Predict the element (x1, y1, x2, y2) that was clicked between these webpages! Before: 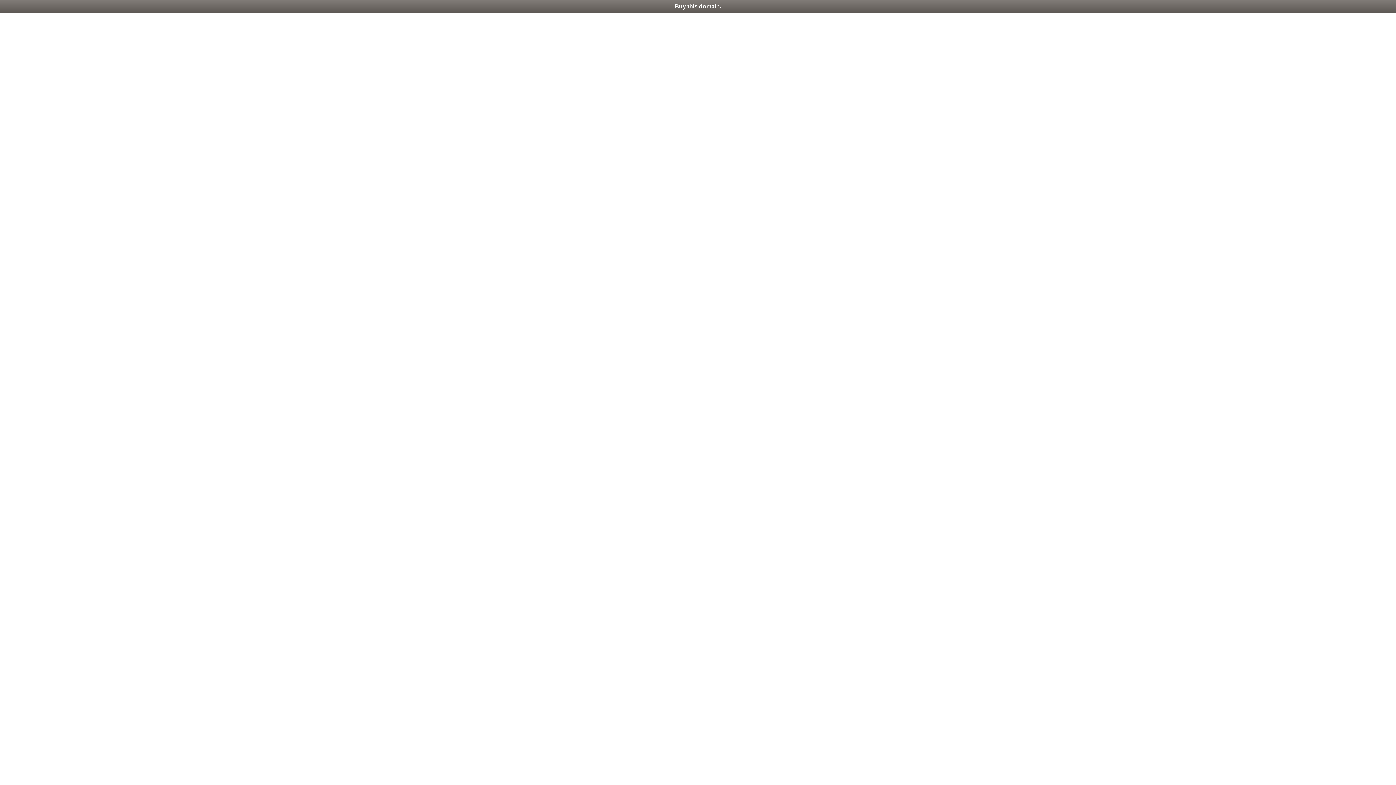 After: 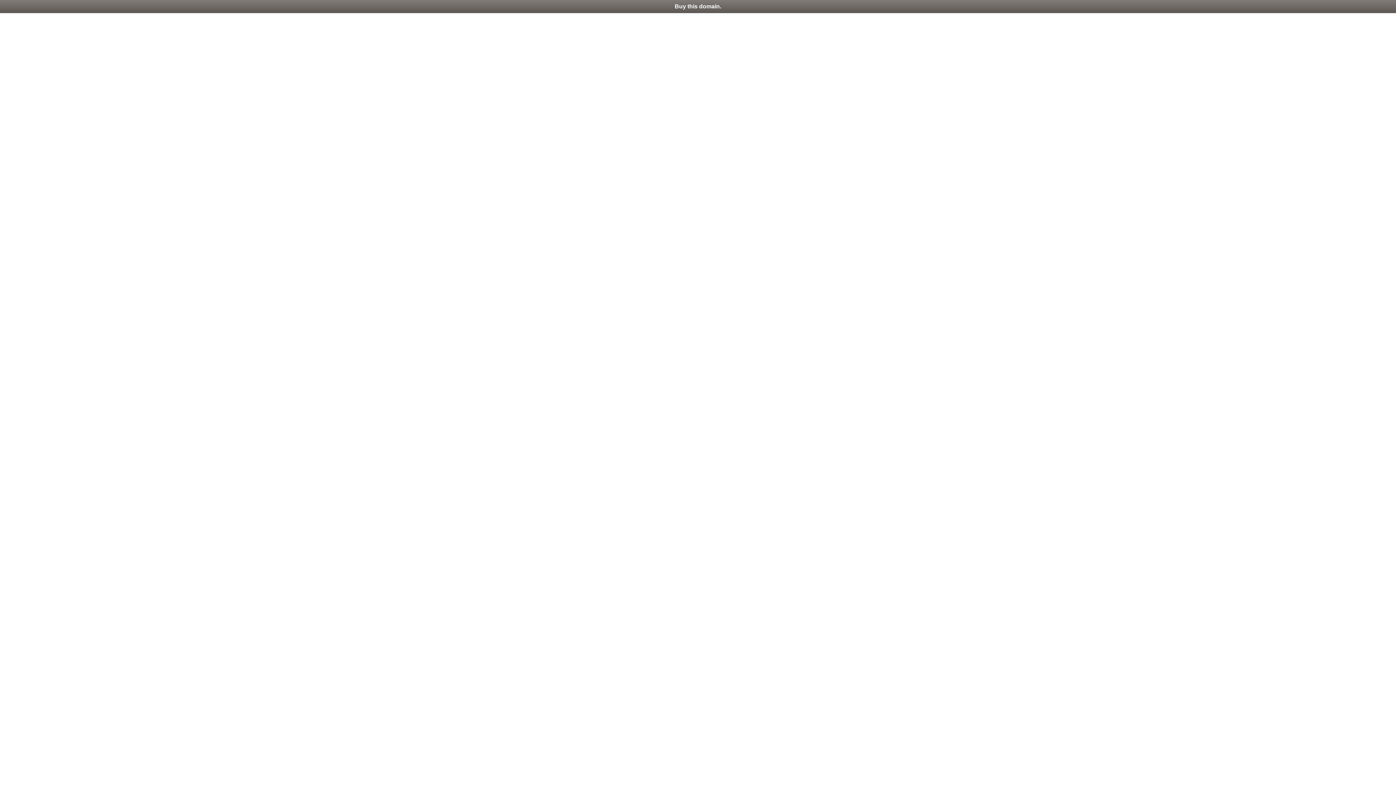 Action: label: Buy this domain. bbox: (0, 0, 1396, 13)